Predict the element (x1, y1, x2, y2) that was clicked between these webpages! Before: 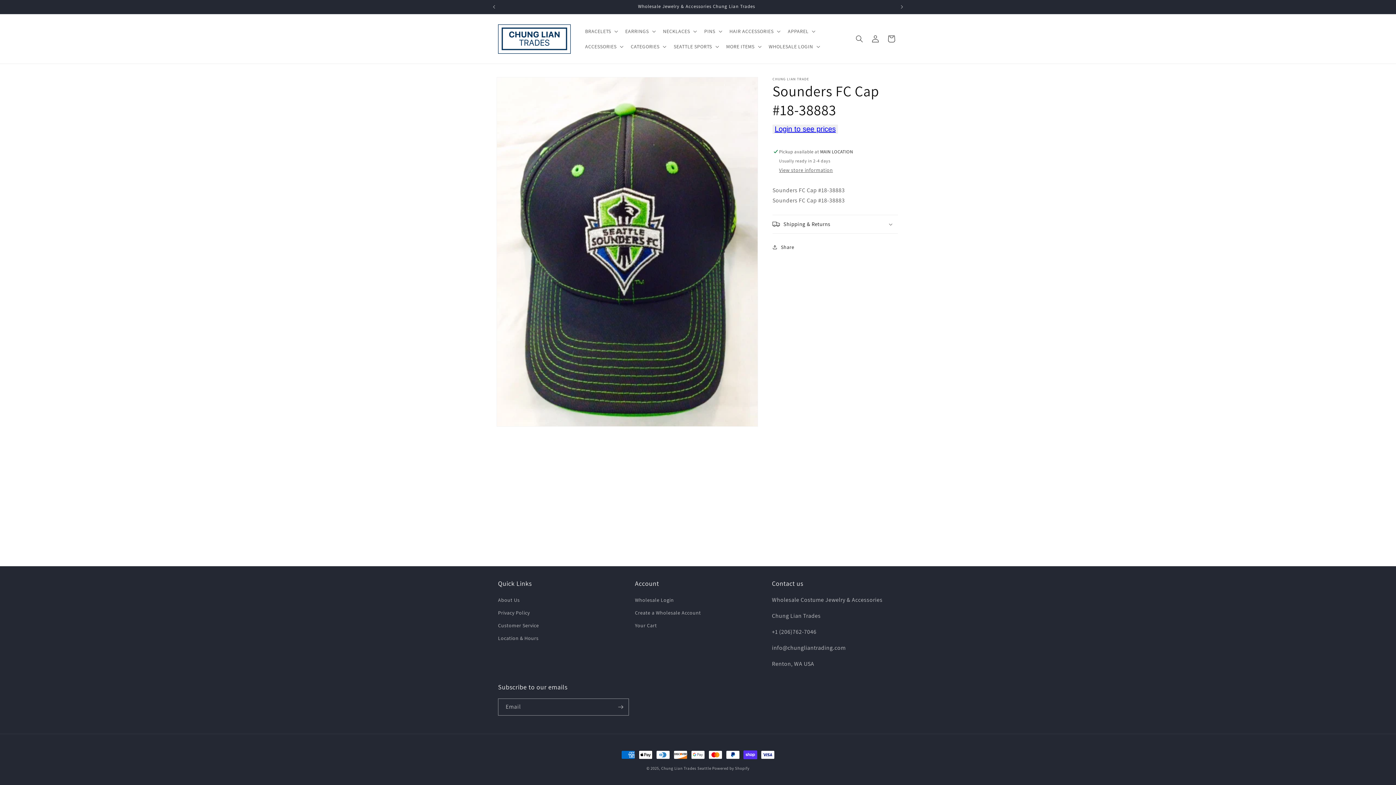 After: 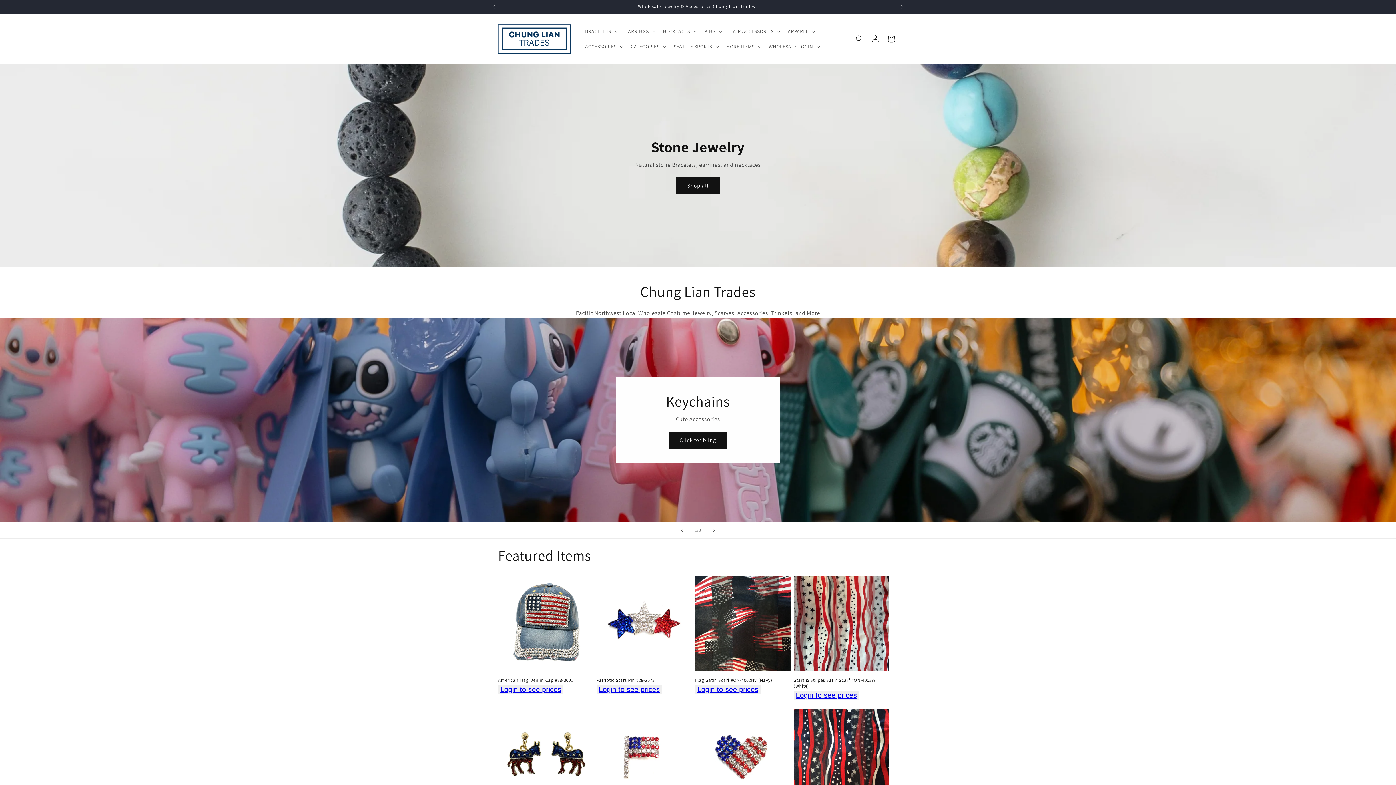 Action: bbox: (495, 21, 573, 56)